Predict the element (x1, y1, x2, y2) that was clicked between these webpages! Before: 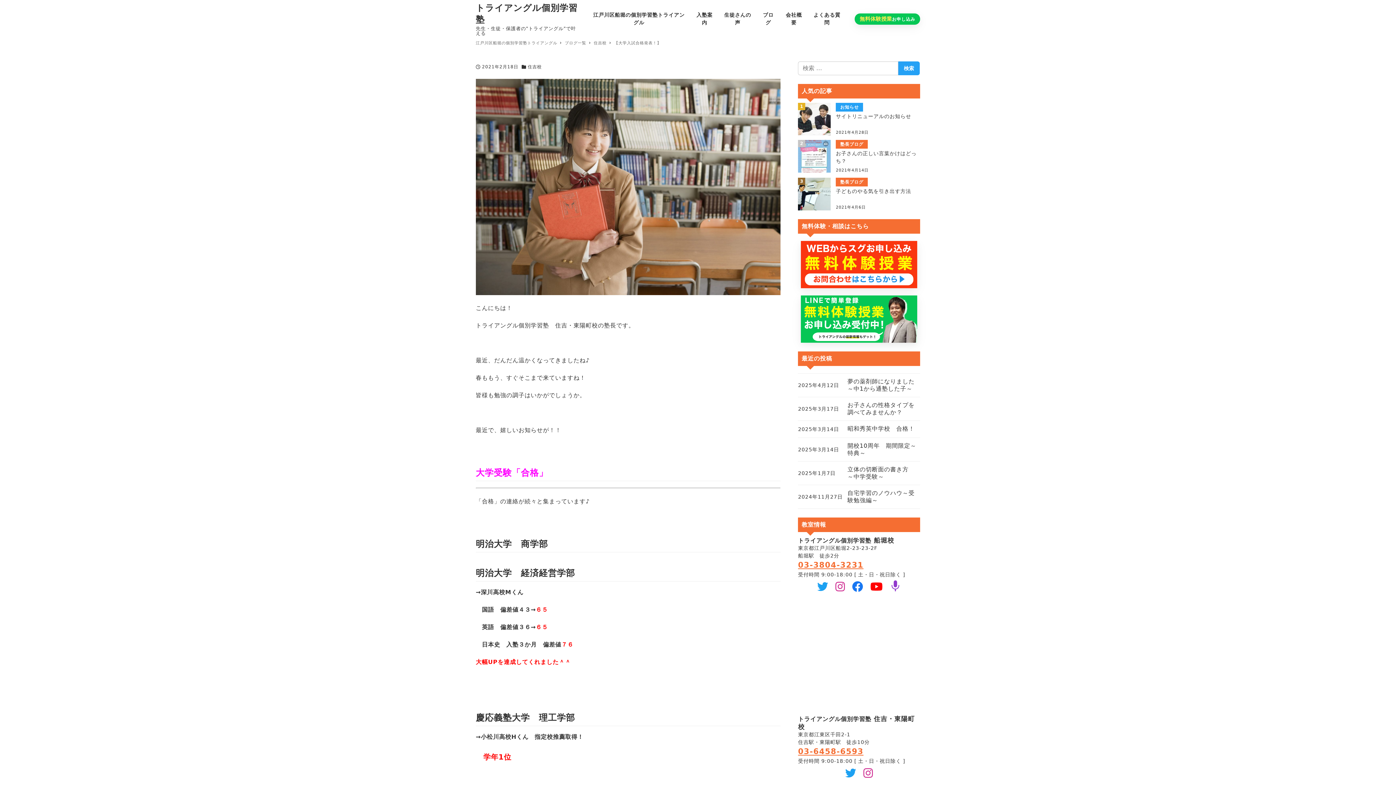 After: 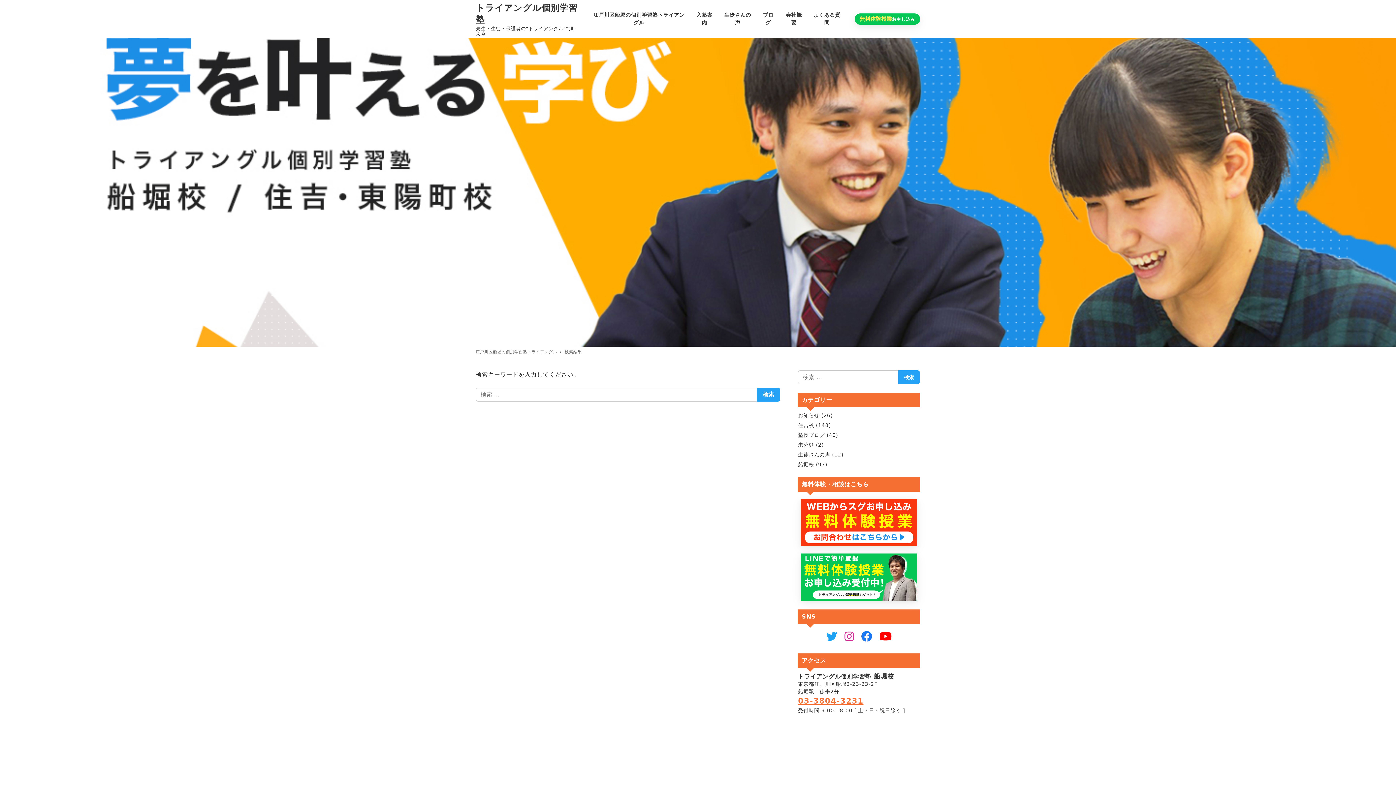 Action: label: 検索 bbox: (898, 61, 920, 75)